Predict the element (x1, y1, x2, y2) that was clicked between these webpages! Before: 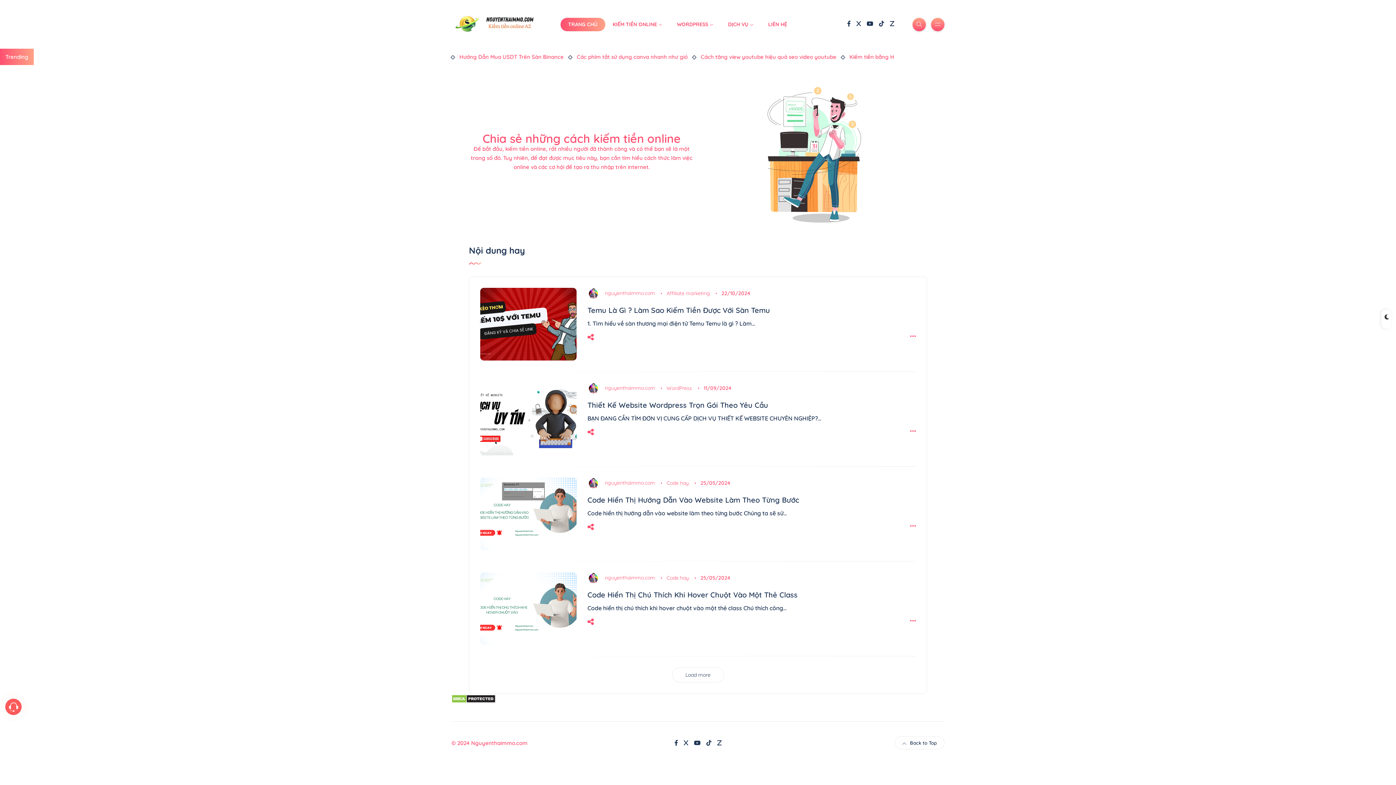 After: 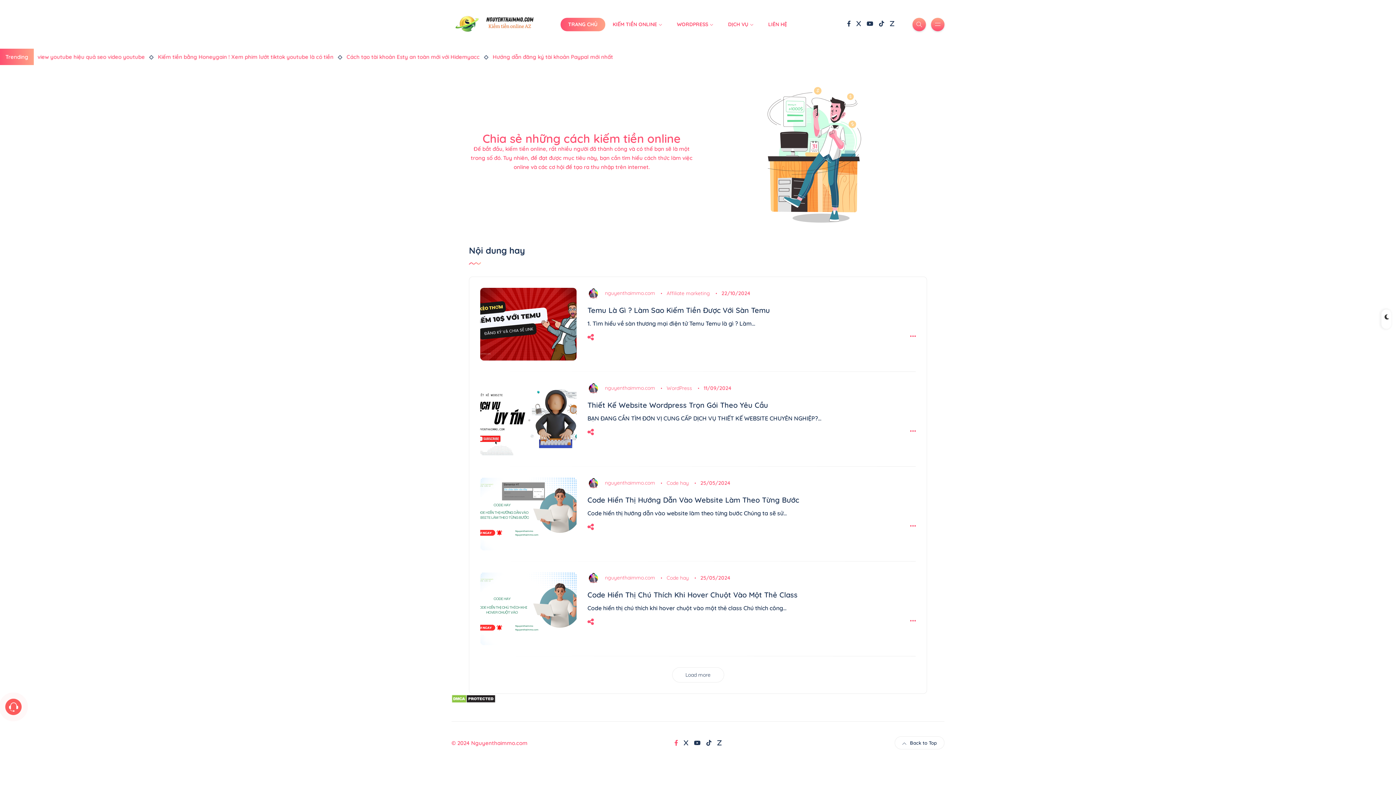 Action: bbox: (674, 739, 678, 746)